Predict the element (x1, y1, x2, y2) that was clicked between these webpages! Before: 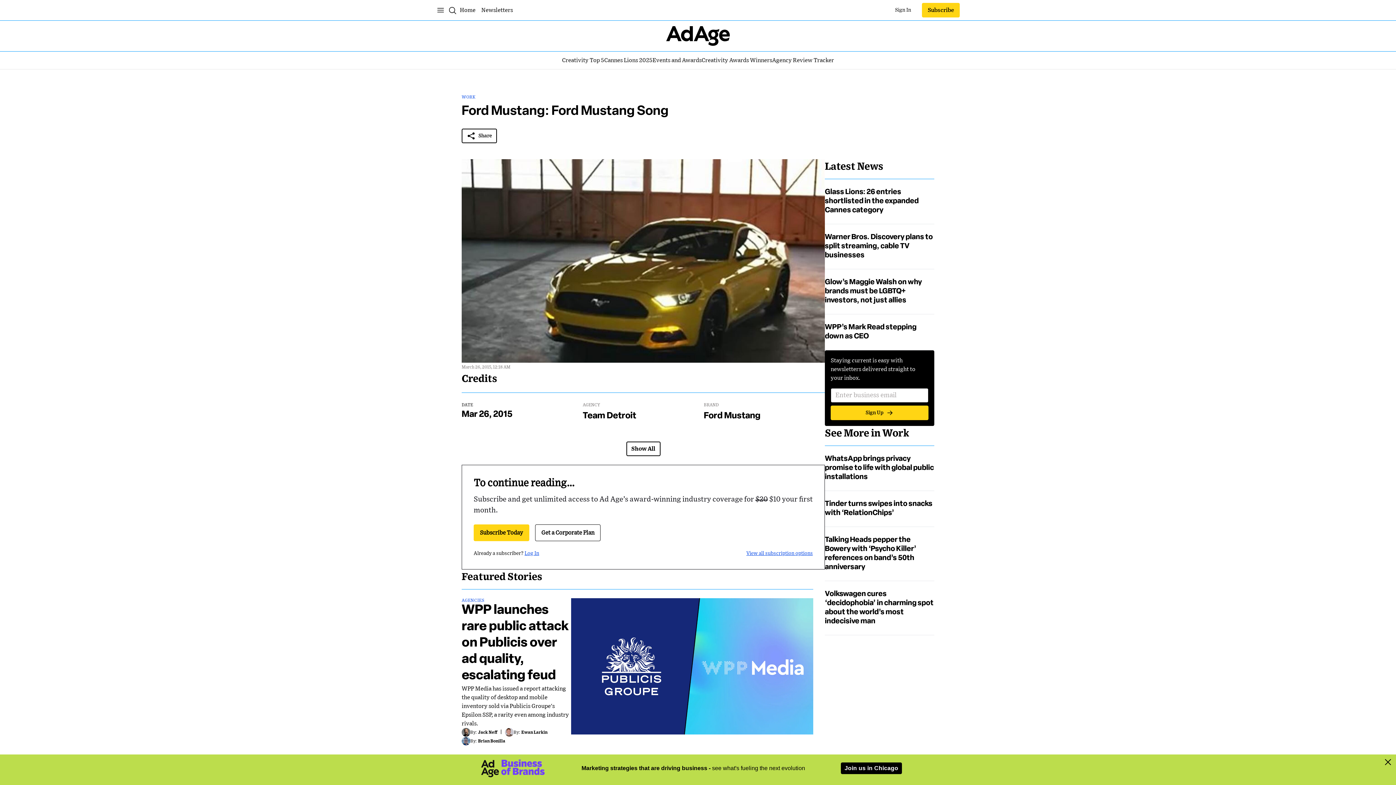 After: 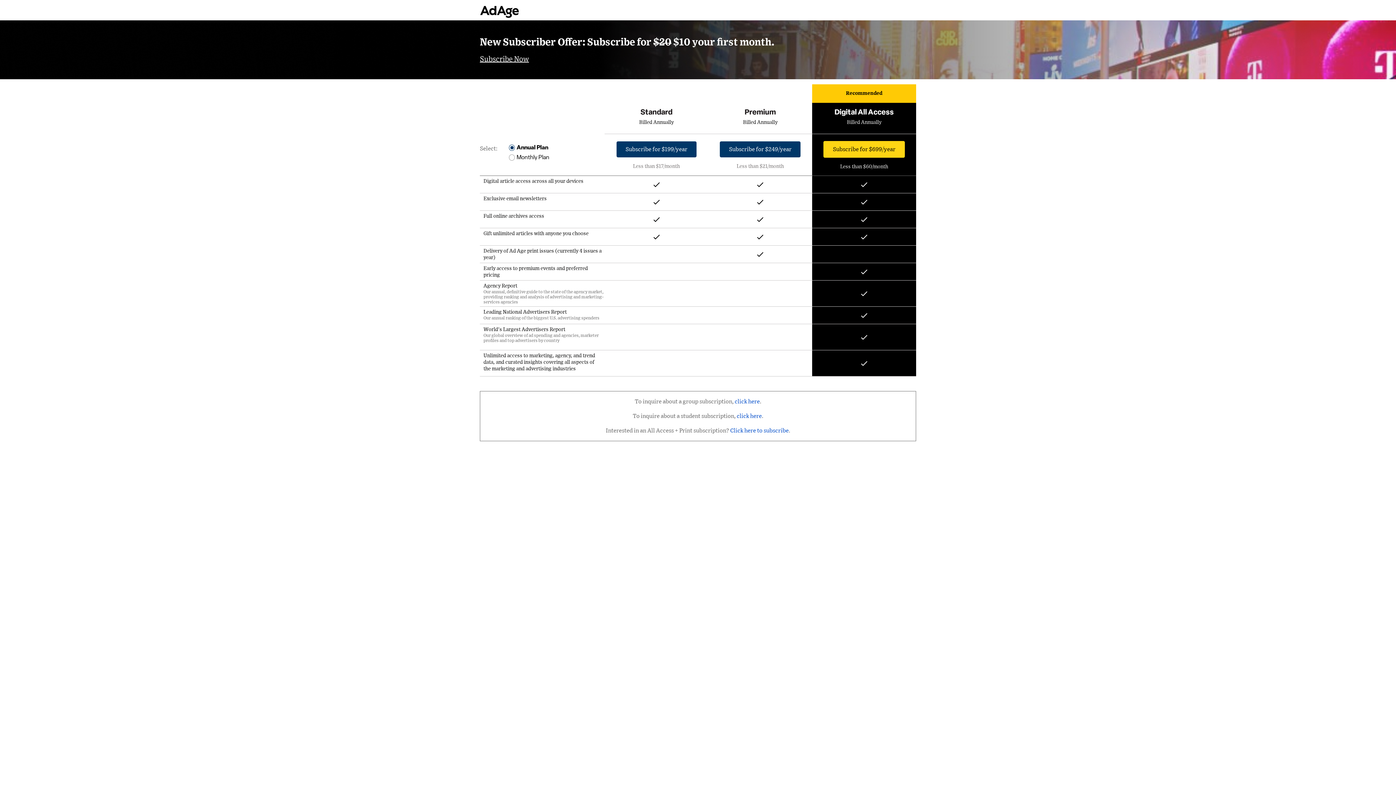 Action: bbox: (922, 2, 960, 17) label: Subscribe